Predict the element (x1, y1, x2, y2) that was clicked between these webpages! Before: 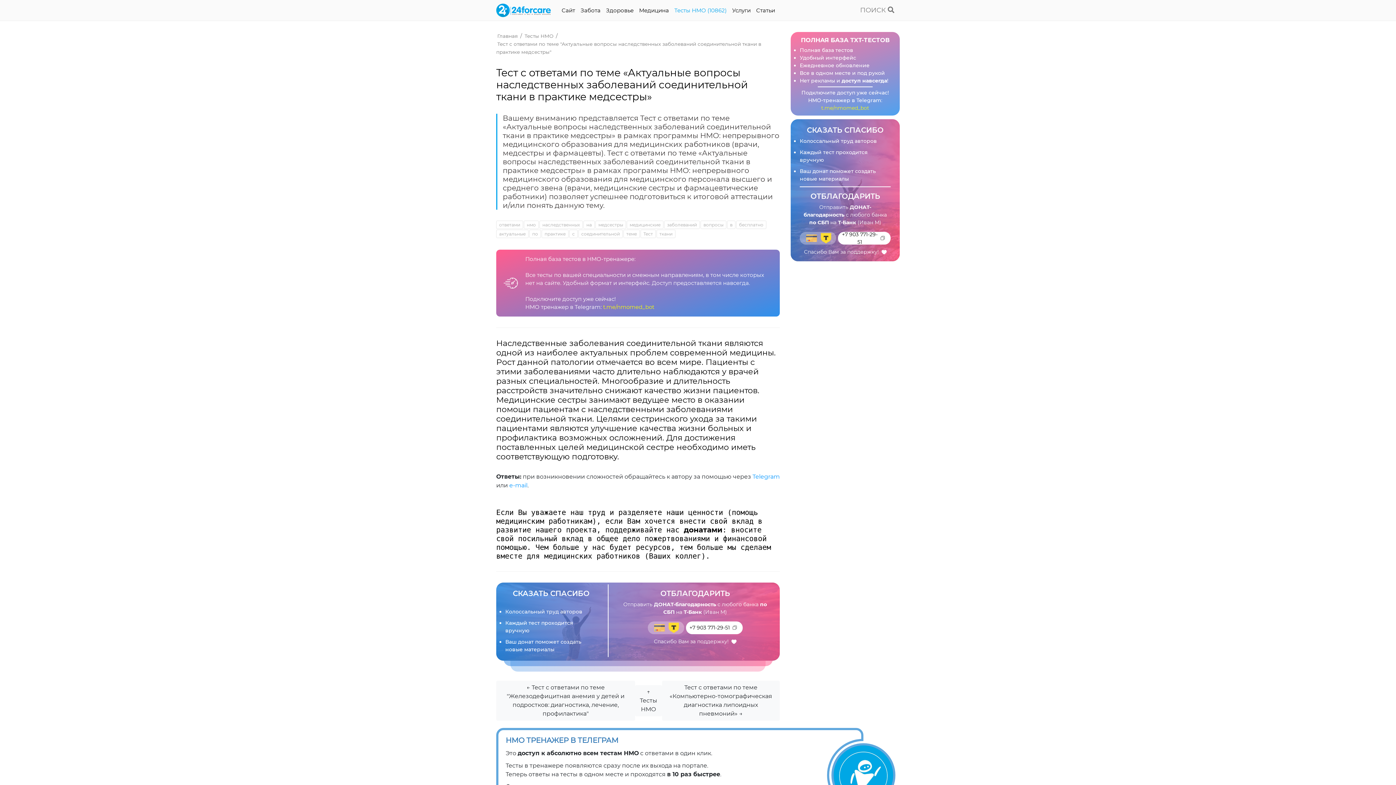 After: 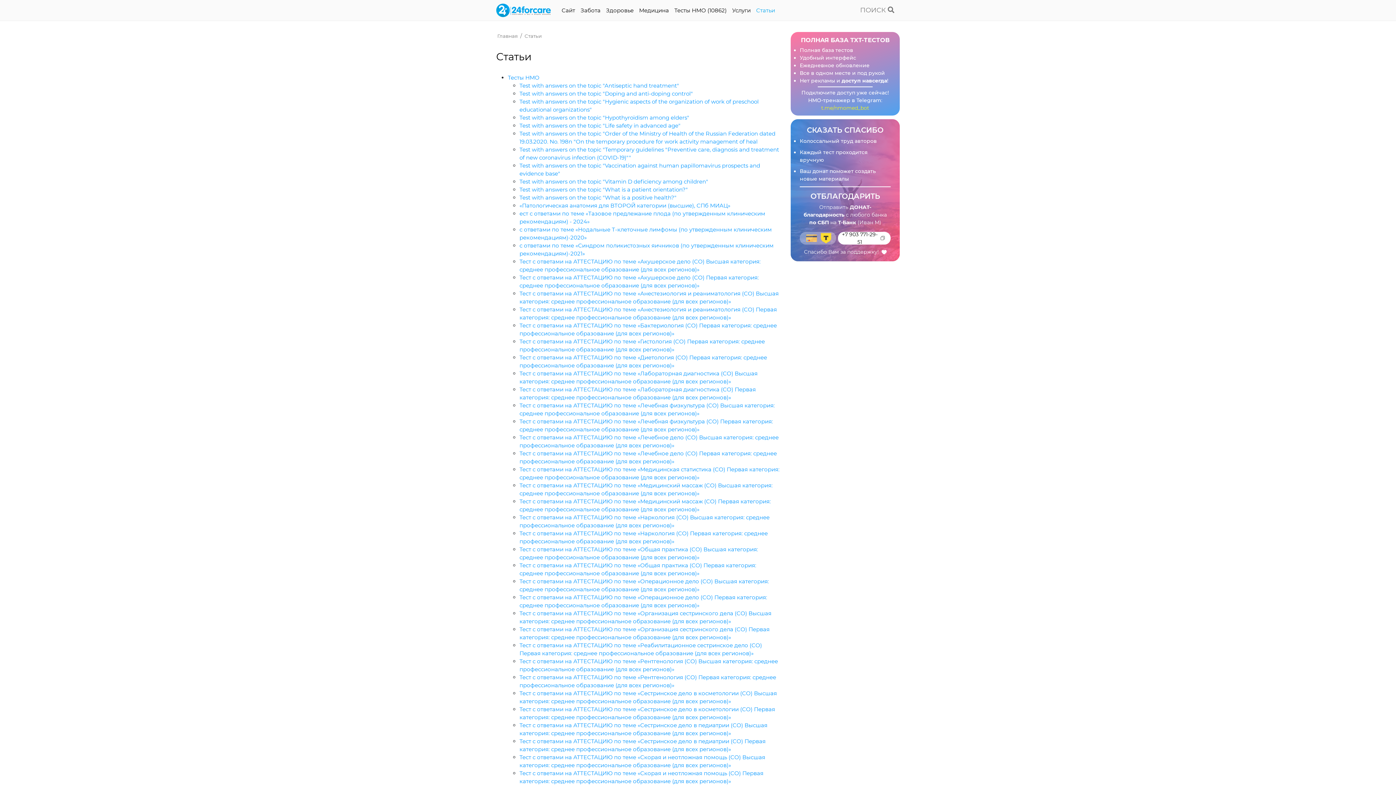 Action: bbox: (756, 0, 775, 20) label: Cтатьи